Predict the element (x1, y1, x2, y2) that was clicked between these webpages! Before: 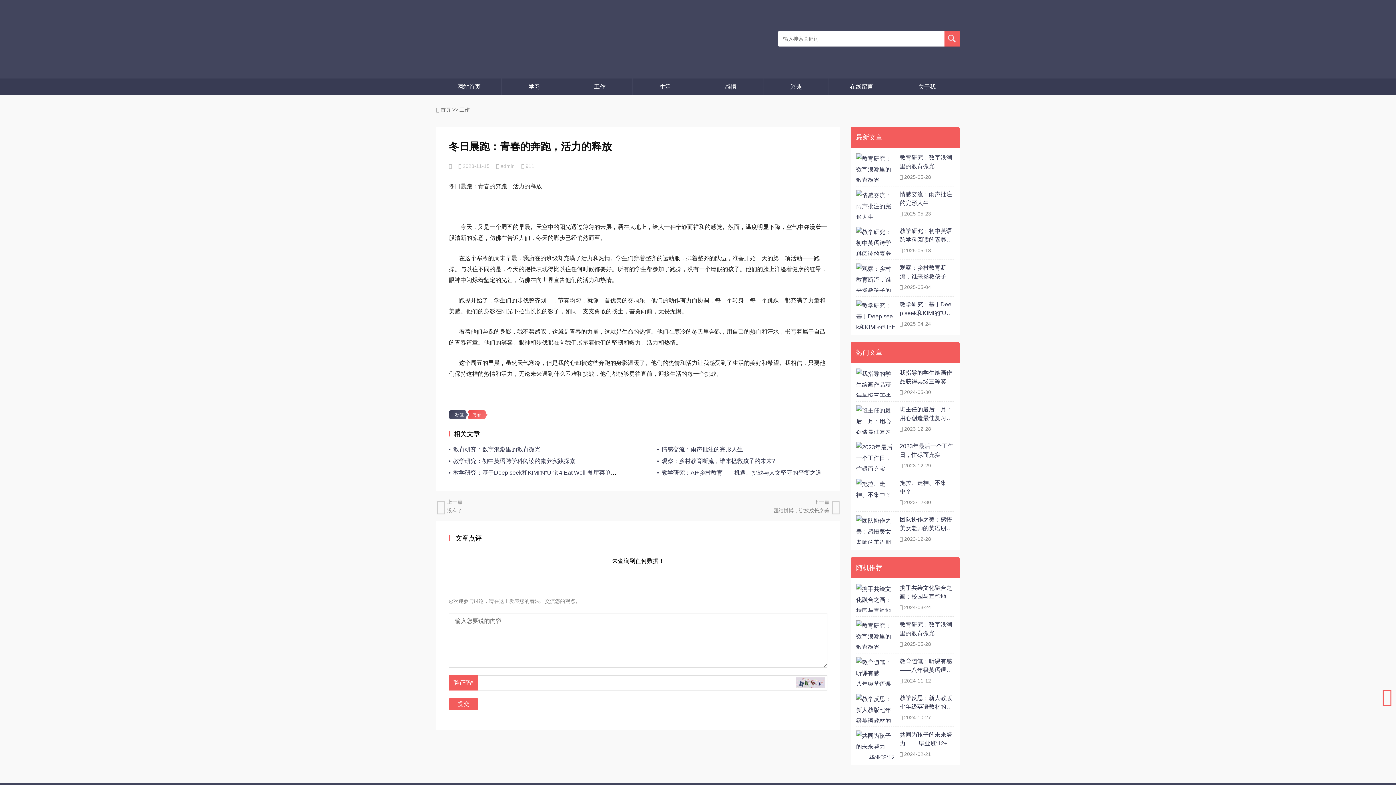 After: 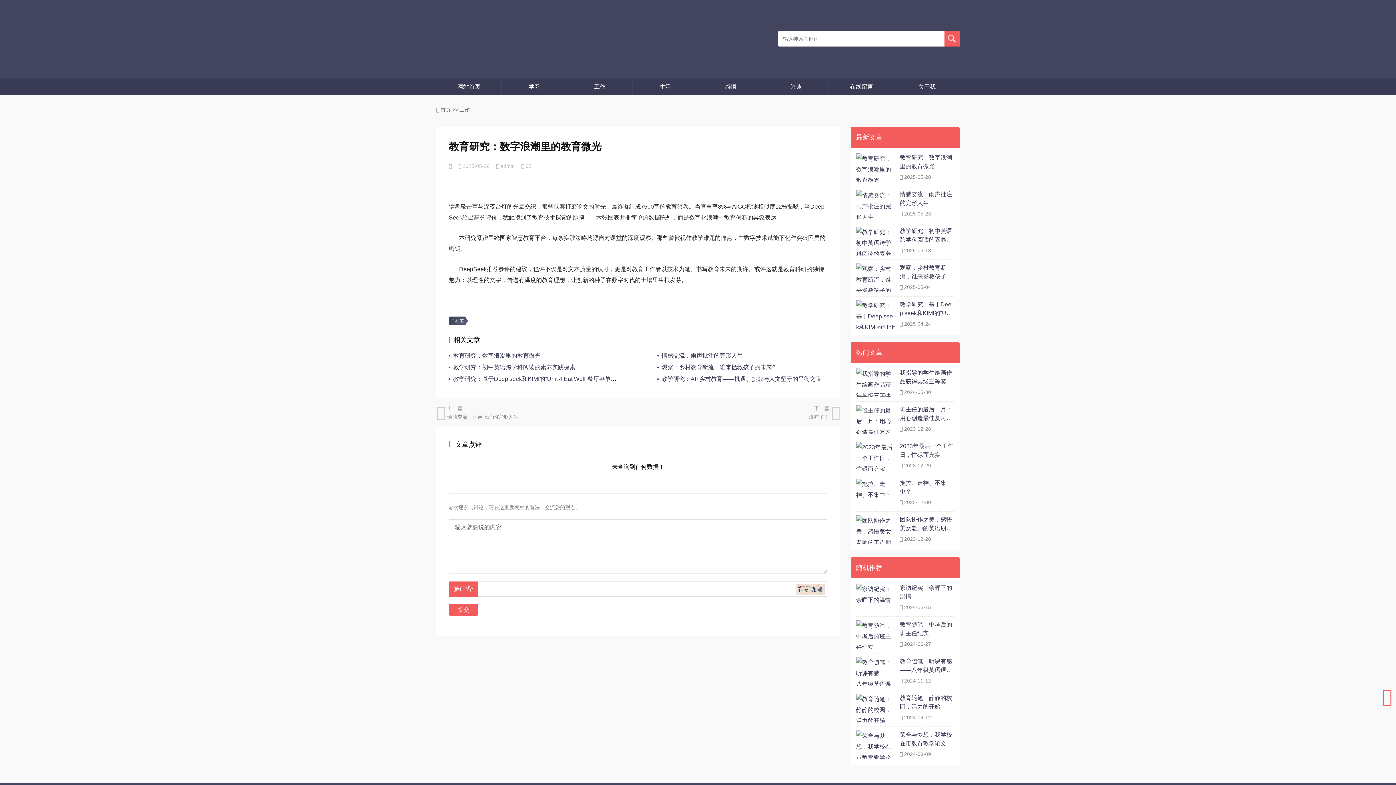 Action: label: 	
教育研究：数字浪潮里的教育微光

 2025-05-28 bbox: (856, 620, 954, 649)